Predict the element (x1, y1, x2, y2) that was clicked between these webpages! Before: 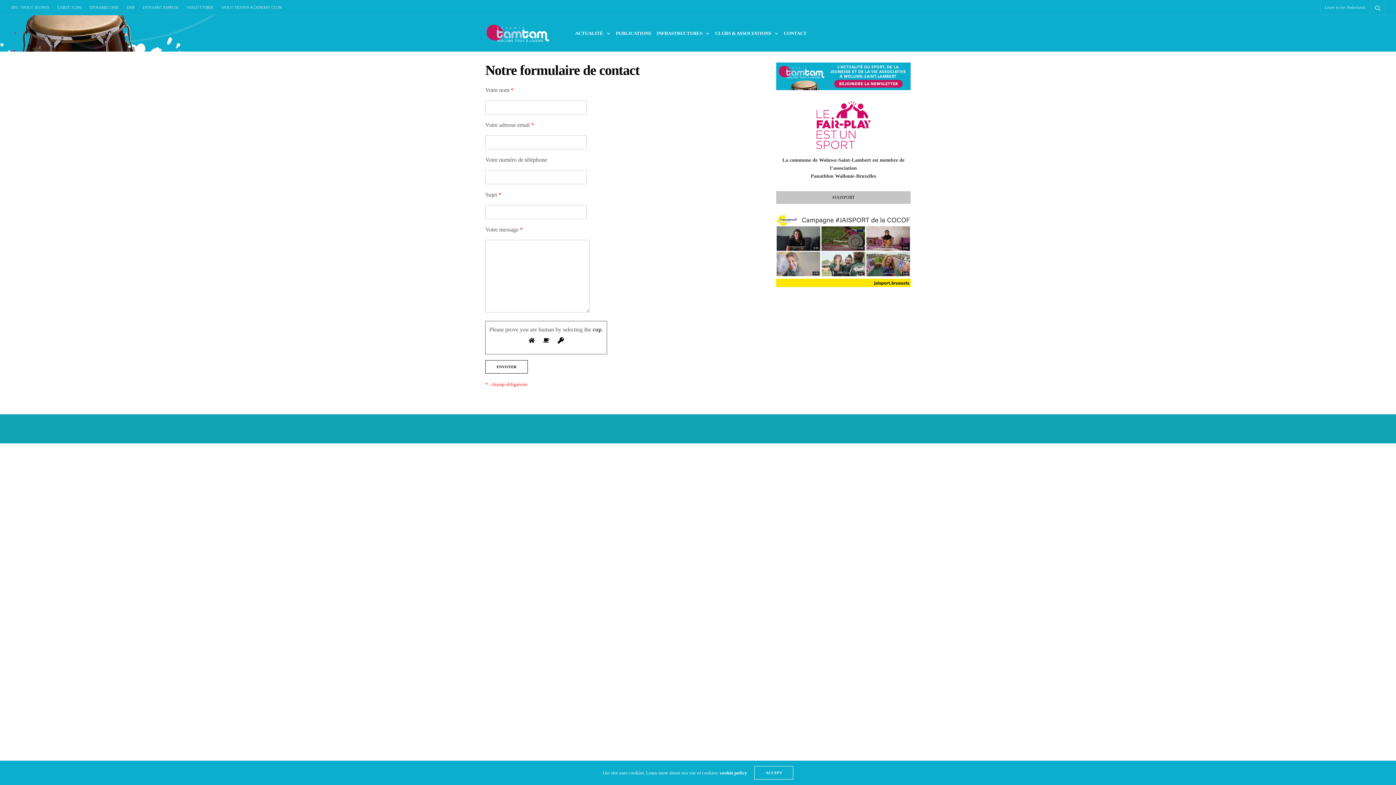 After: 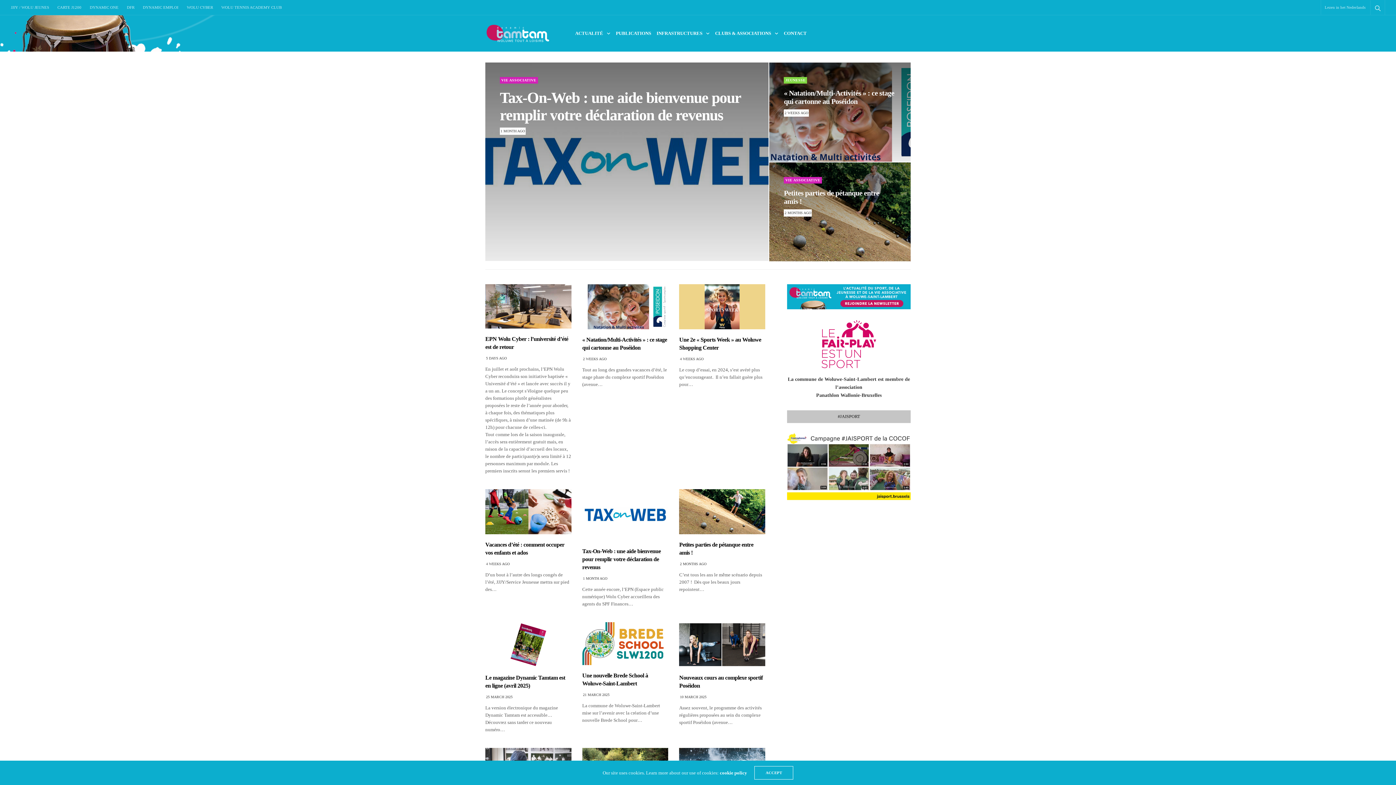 Action: label: ACTUALITÉ bbox: (575, 29, 610, 37)